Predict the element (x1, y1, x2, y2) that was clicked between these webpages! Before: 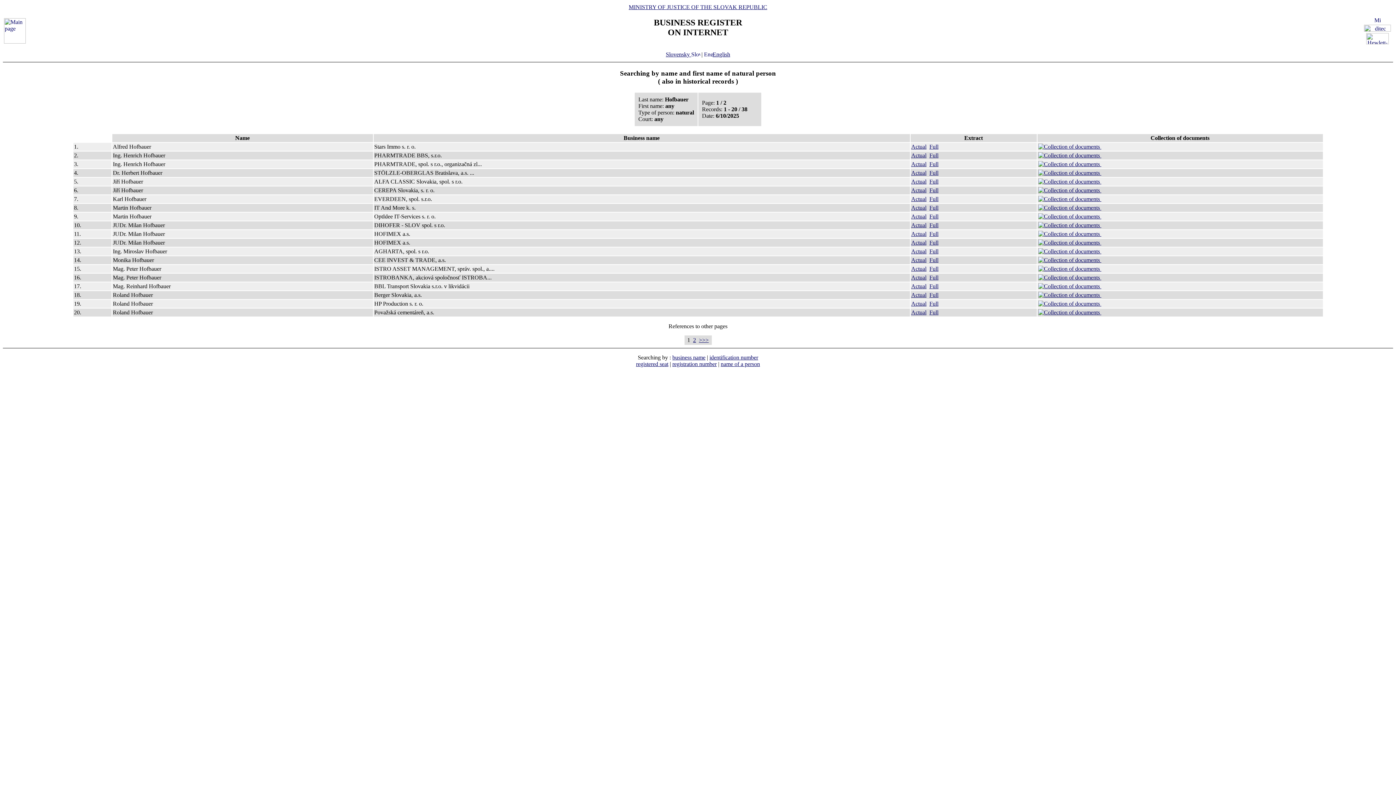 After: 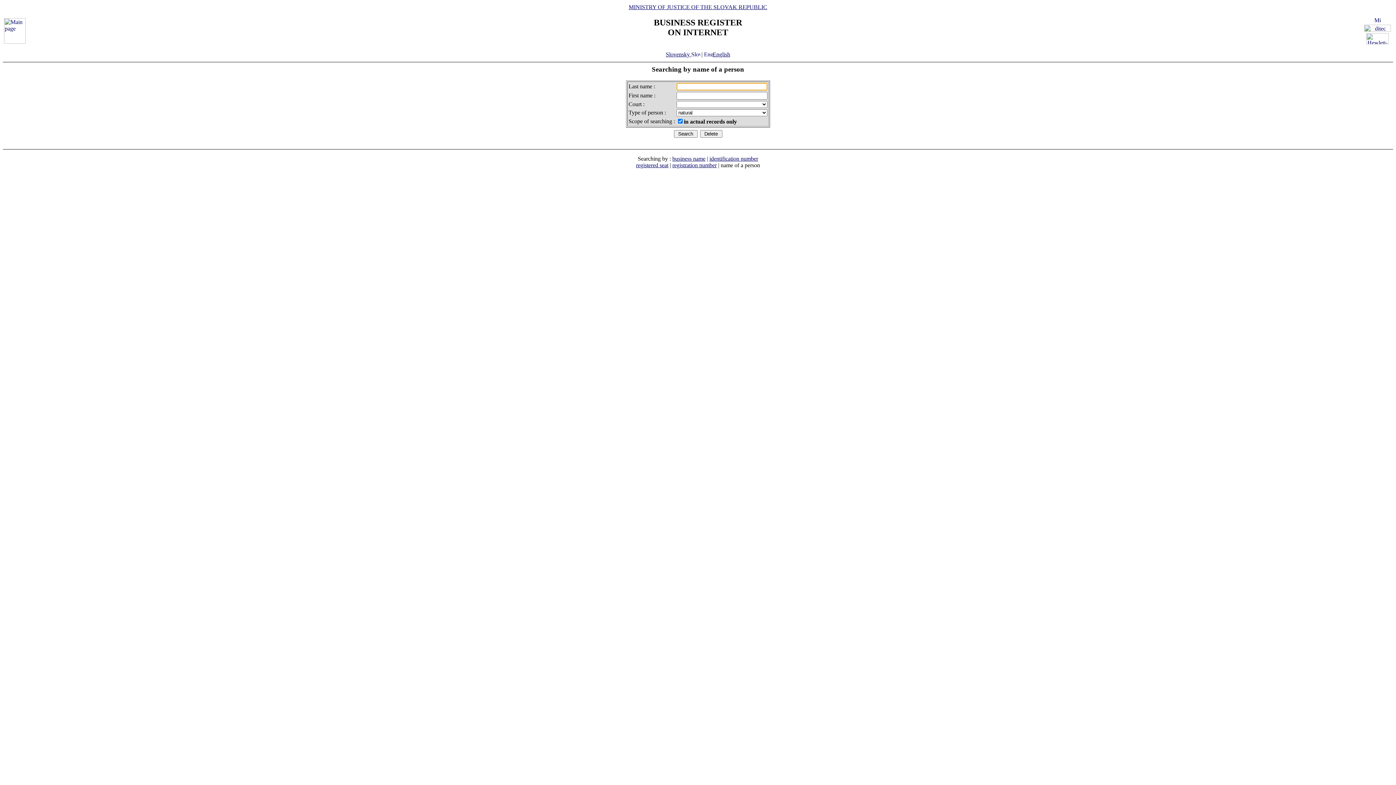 Action: label: name of a person bbox: (720, 361, 760, 367)